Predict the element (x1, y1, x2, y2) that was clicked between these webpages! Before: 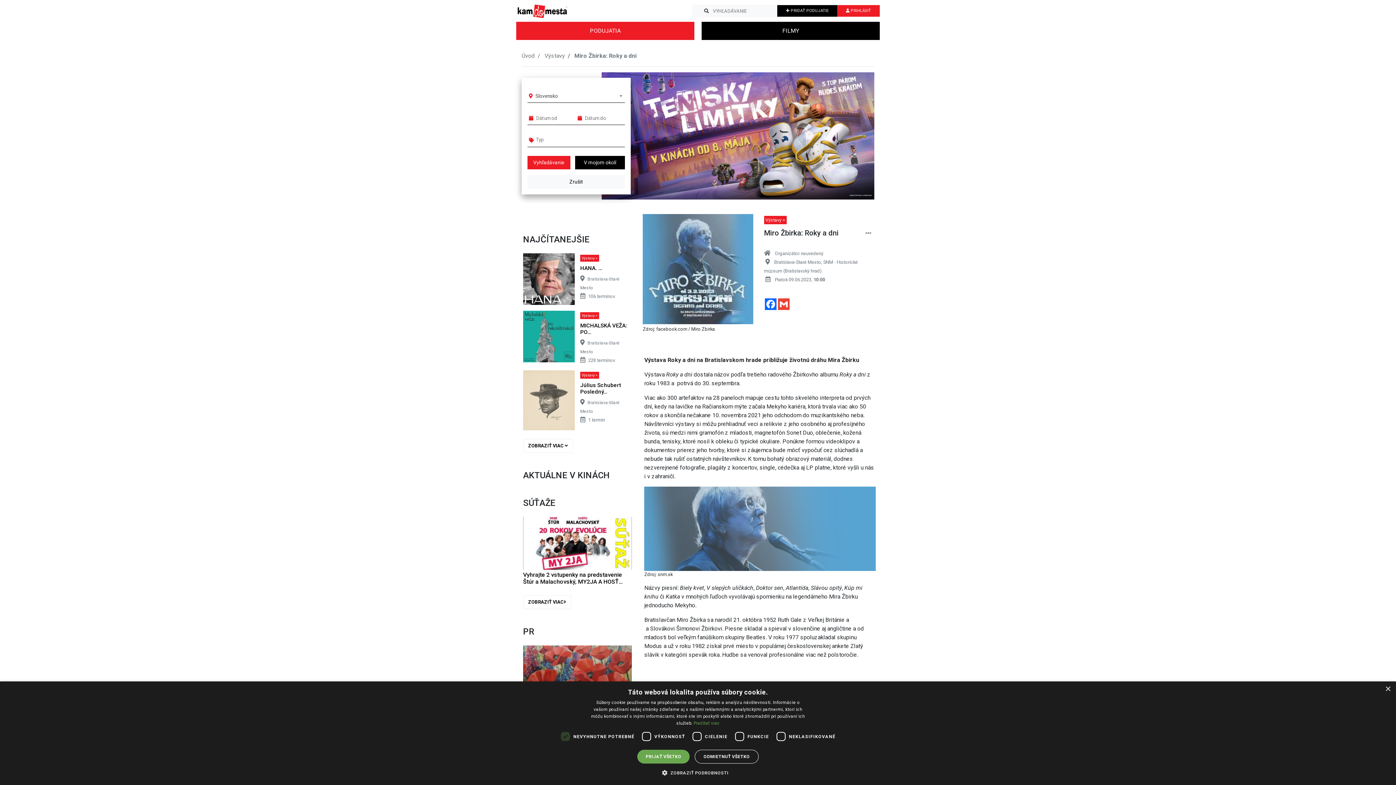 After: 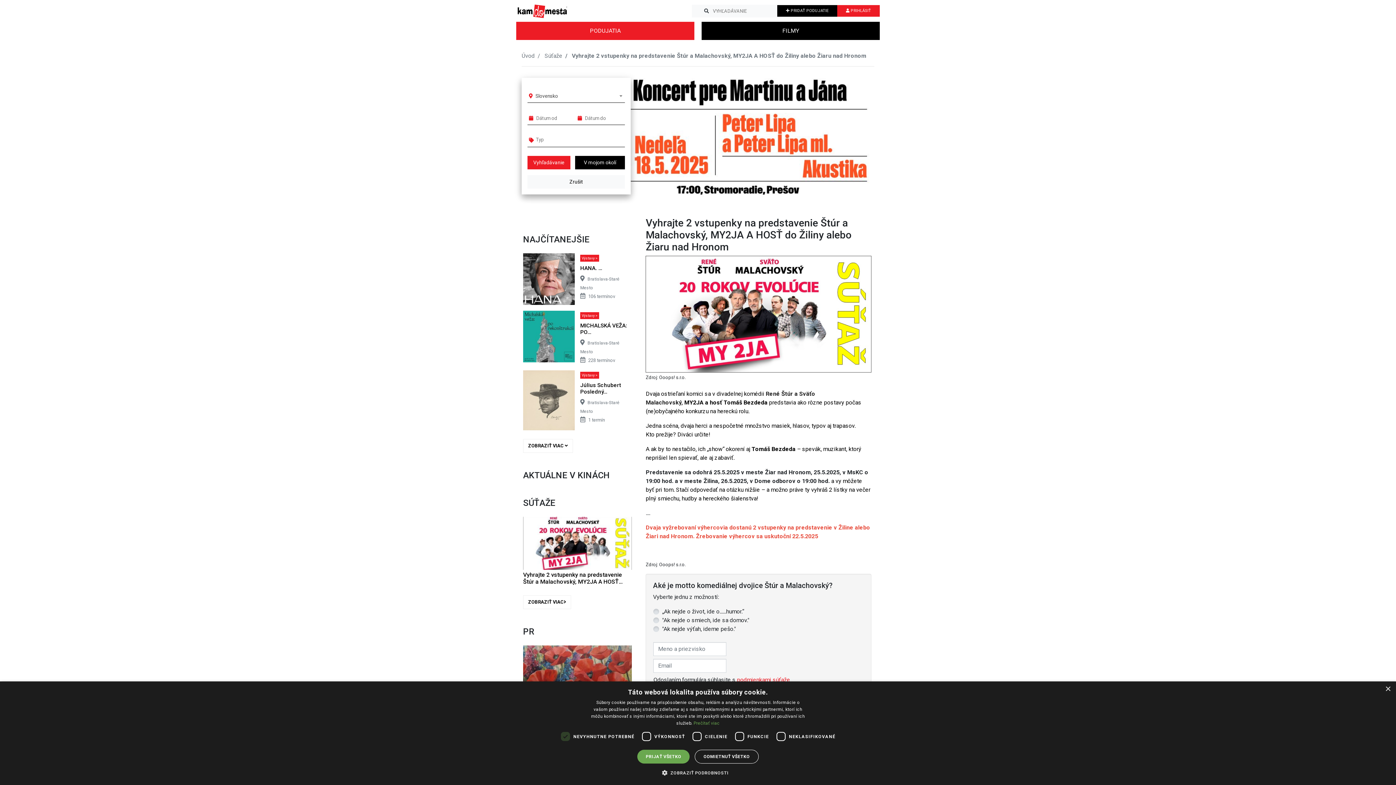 Action: bbox: (523, 540, 632, 589) label: Vyhrajte 2 vstupenky na predstavenie Štúr a Malachovský, MY2JA A HOSŤ…